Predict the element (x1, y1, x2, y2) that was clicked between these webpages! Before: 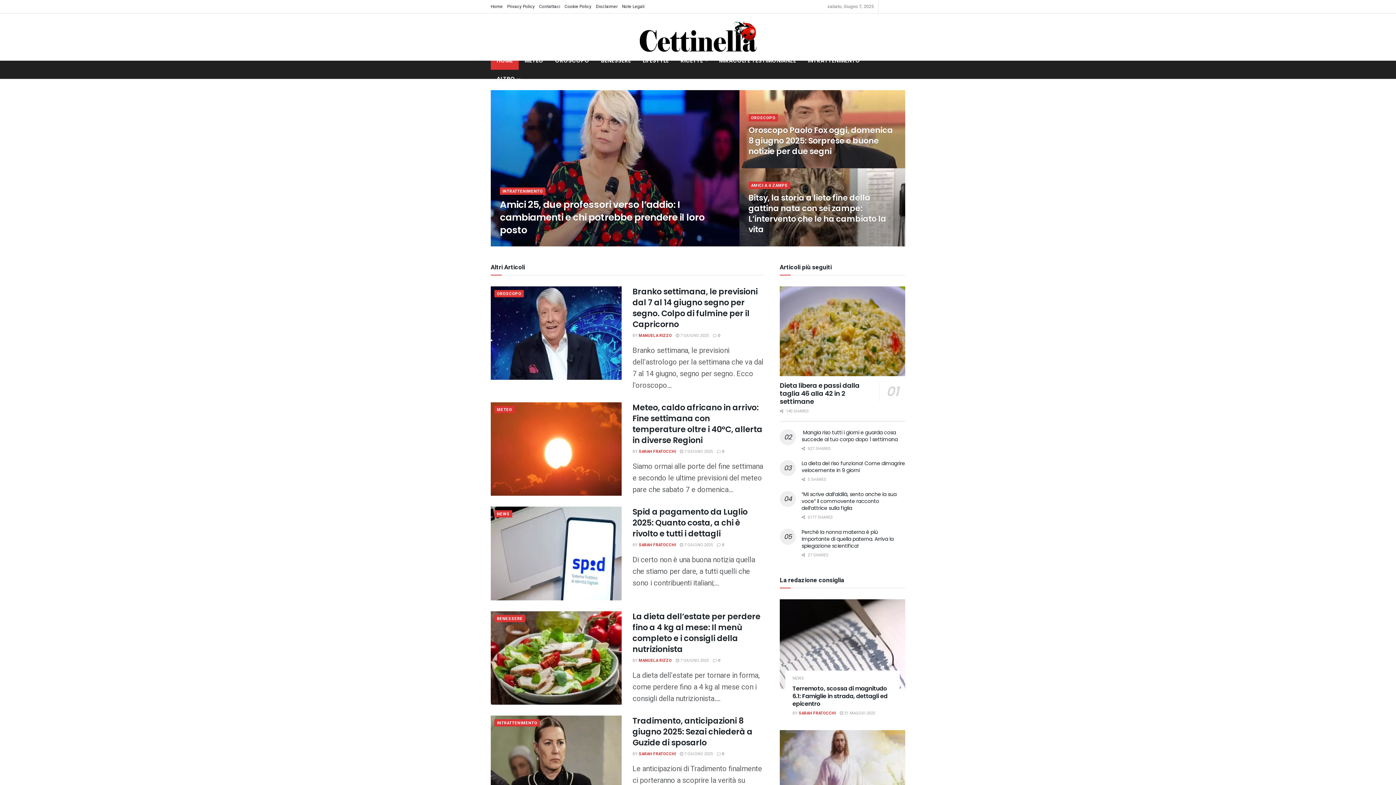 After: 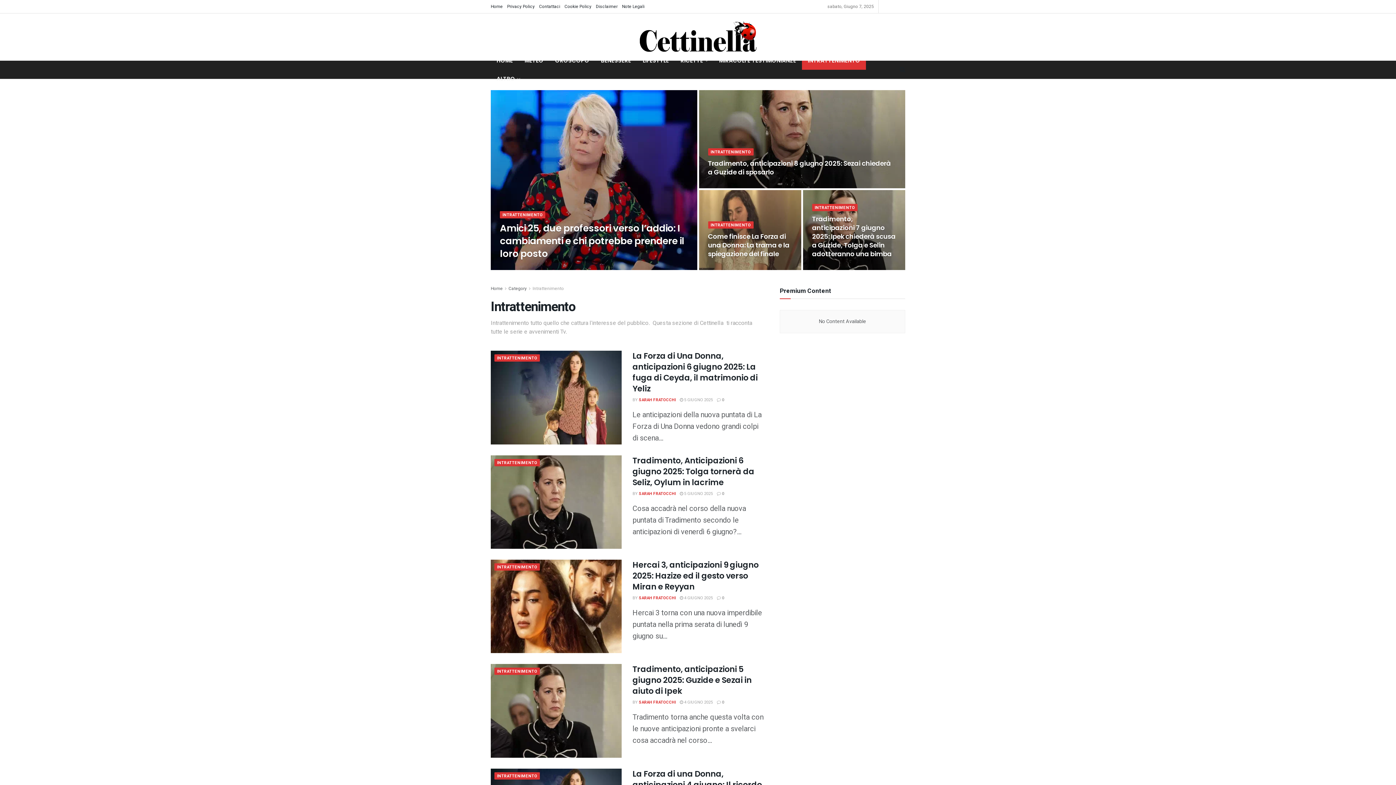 Action: label: INTRATTENIMENTO bbox: (494, 719, 540, 726)